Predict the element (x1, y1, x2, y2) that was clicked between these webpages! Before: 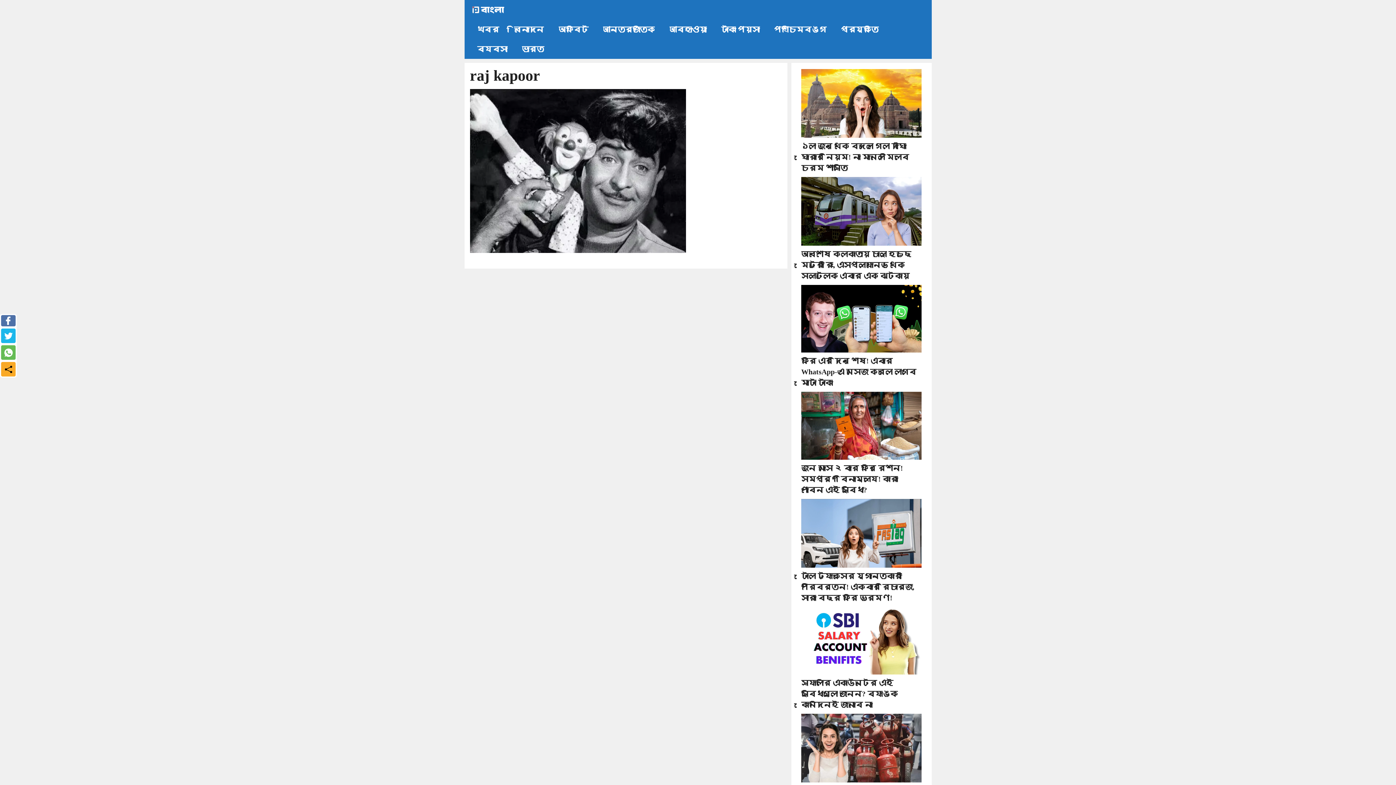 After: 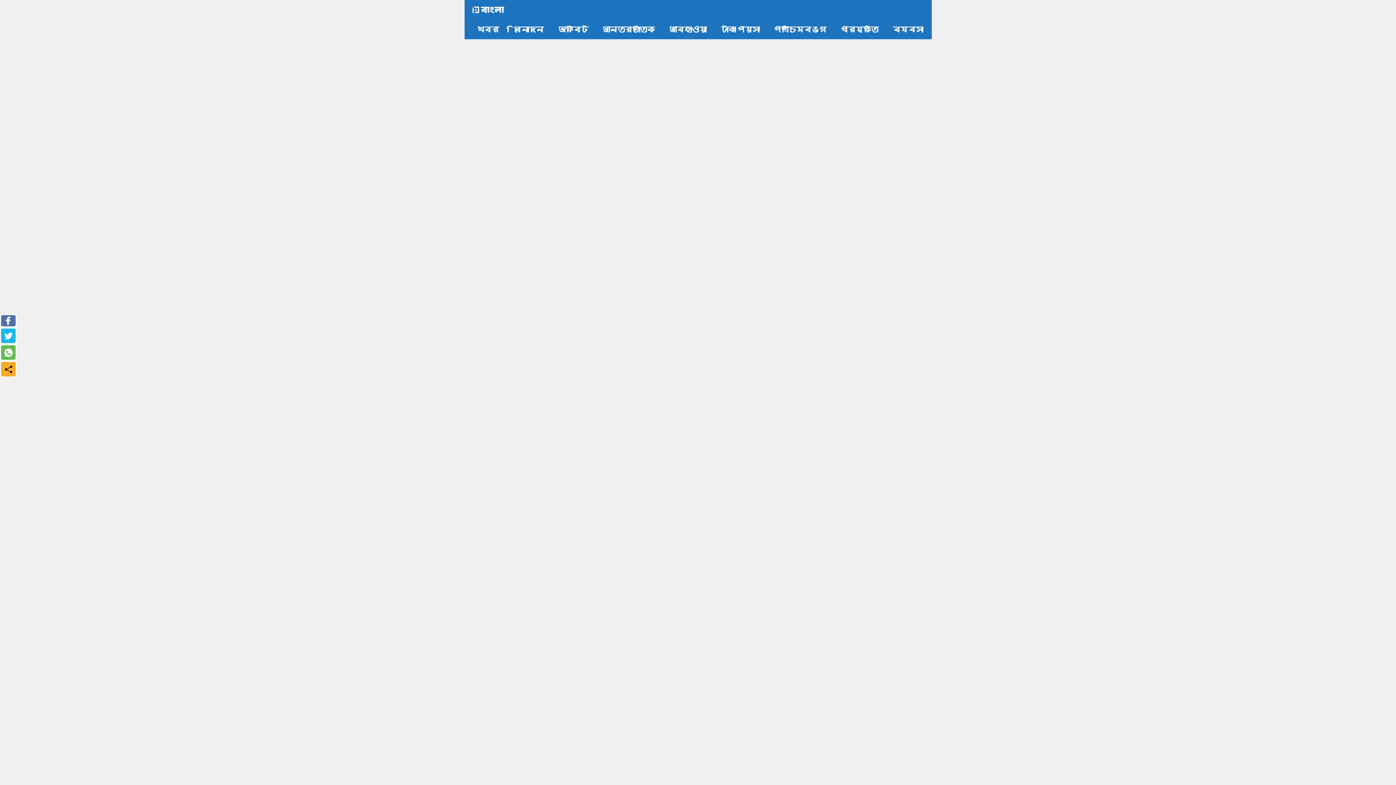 Action: bbox: (514, 39, 551, 58) label: ভারত